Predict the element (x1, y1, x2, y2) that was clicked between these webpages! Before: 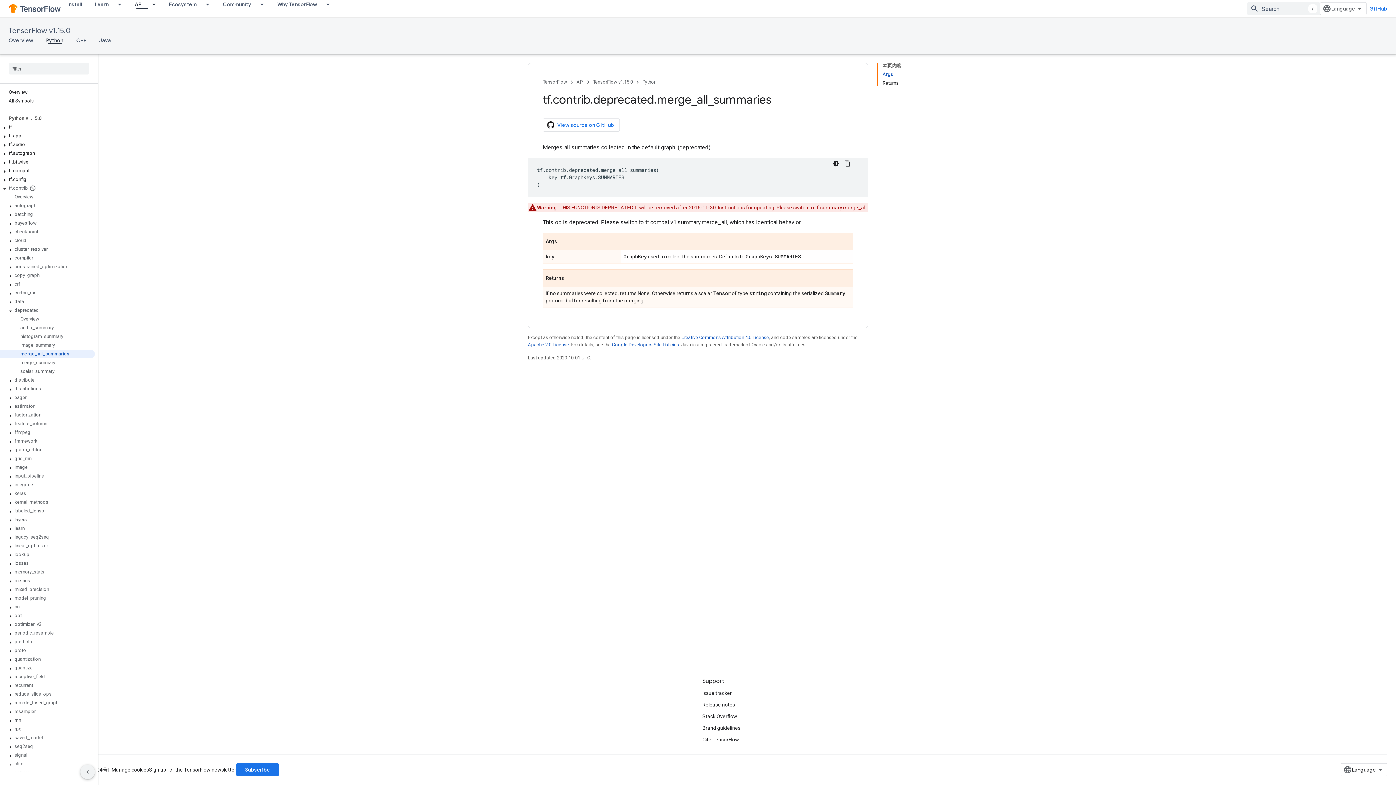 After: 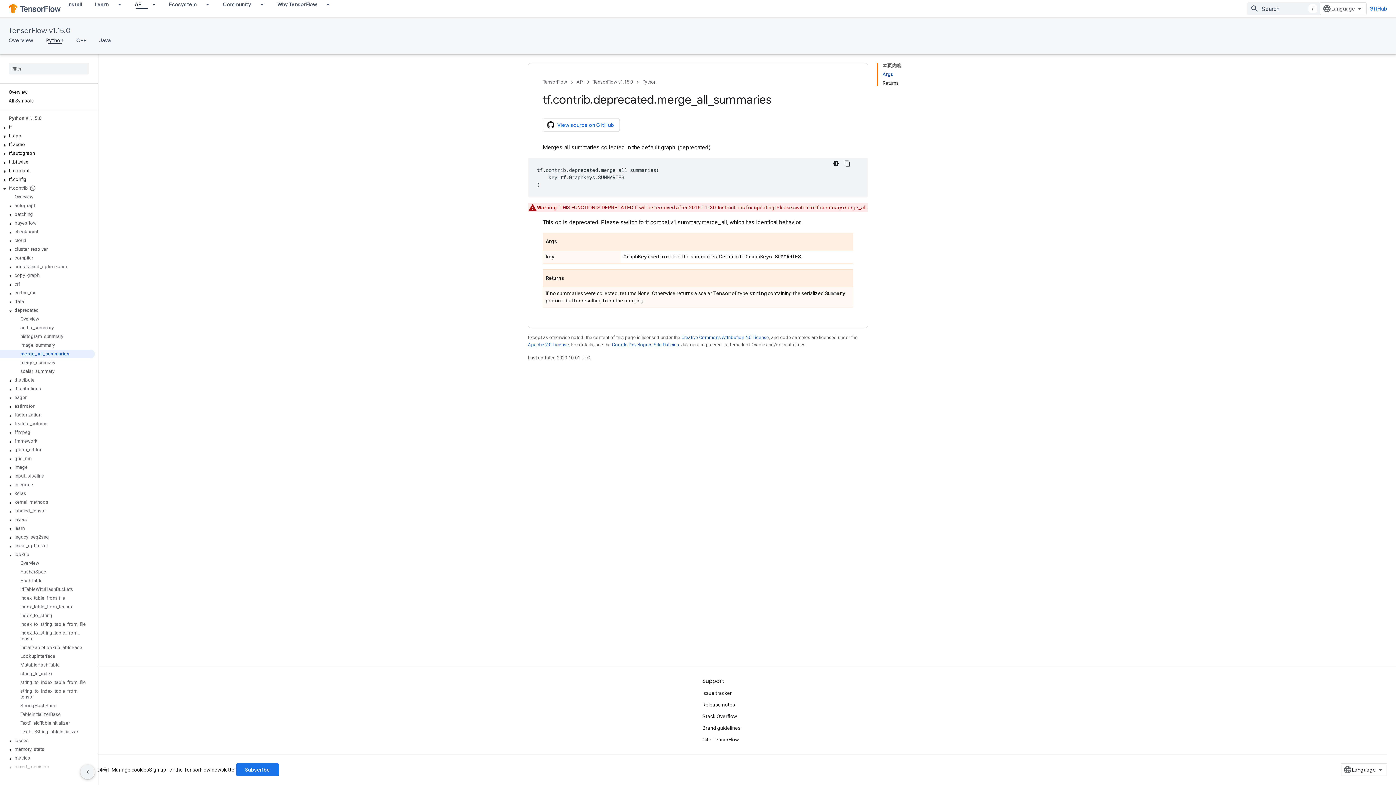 Action: bbox: (6, 552, 14, 558)